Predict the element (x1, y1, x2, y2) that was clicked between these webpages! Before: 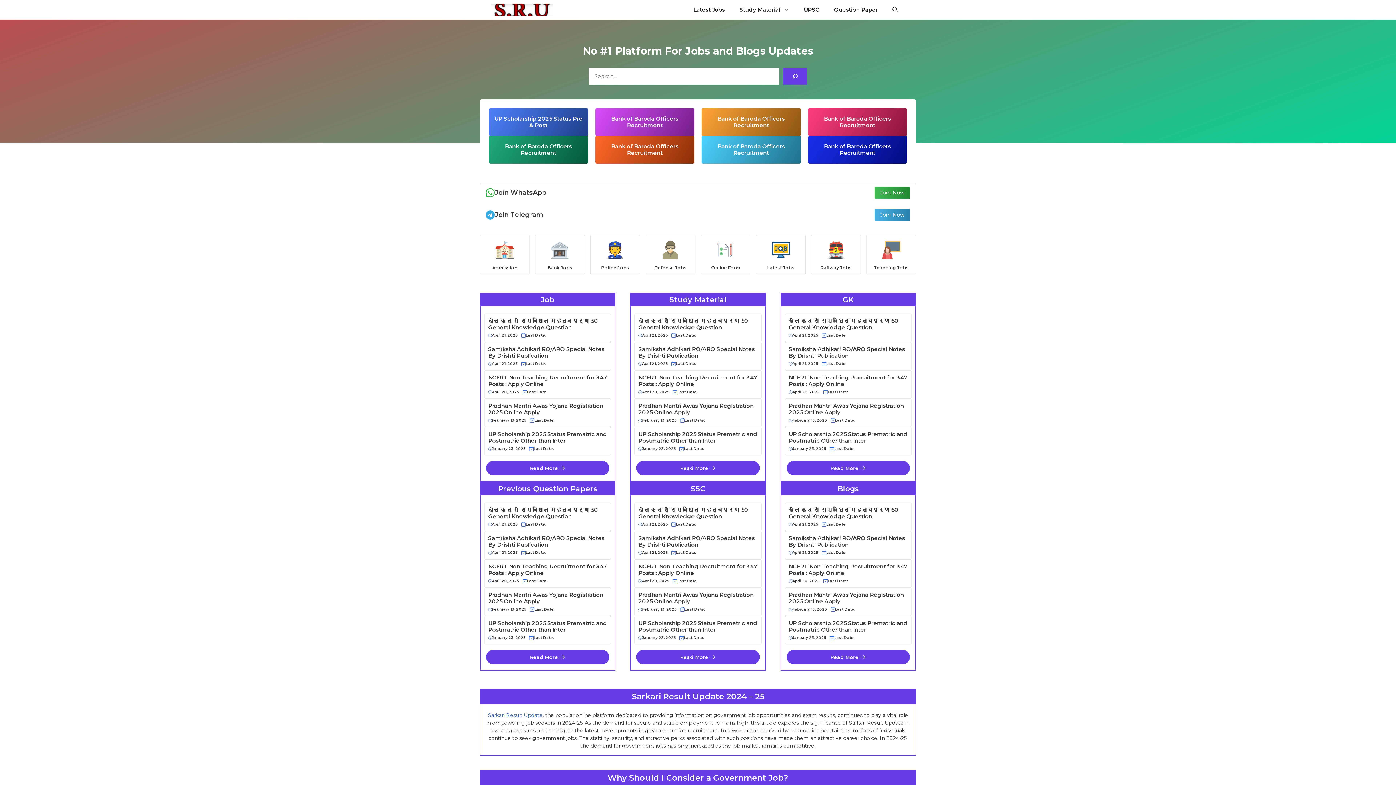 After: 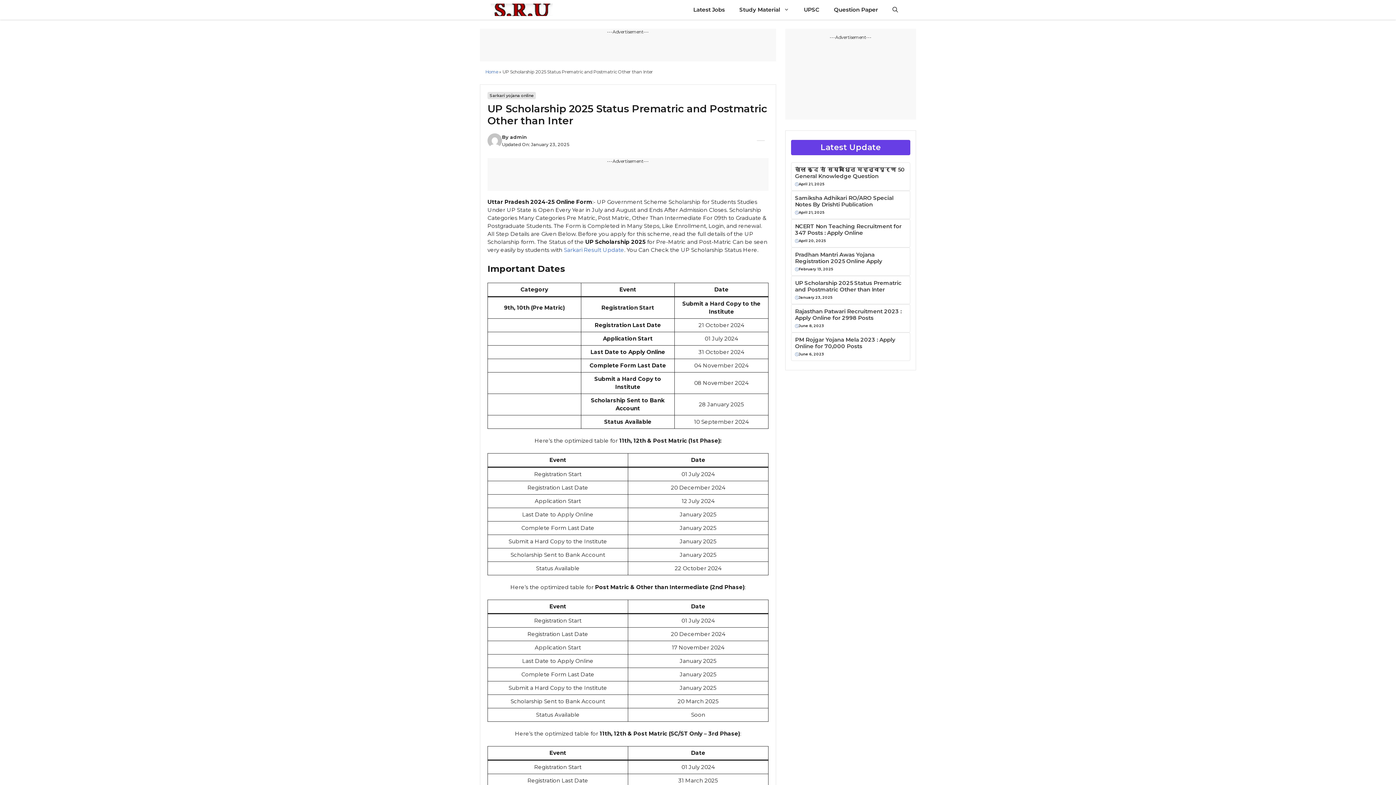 Action: bbox: (488, 620, 607, 633) label: UP Scholarship 2025 Status Prematric and Postmatric Other than Inter